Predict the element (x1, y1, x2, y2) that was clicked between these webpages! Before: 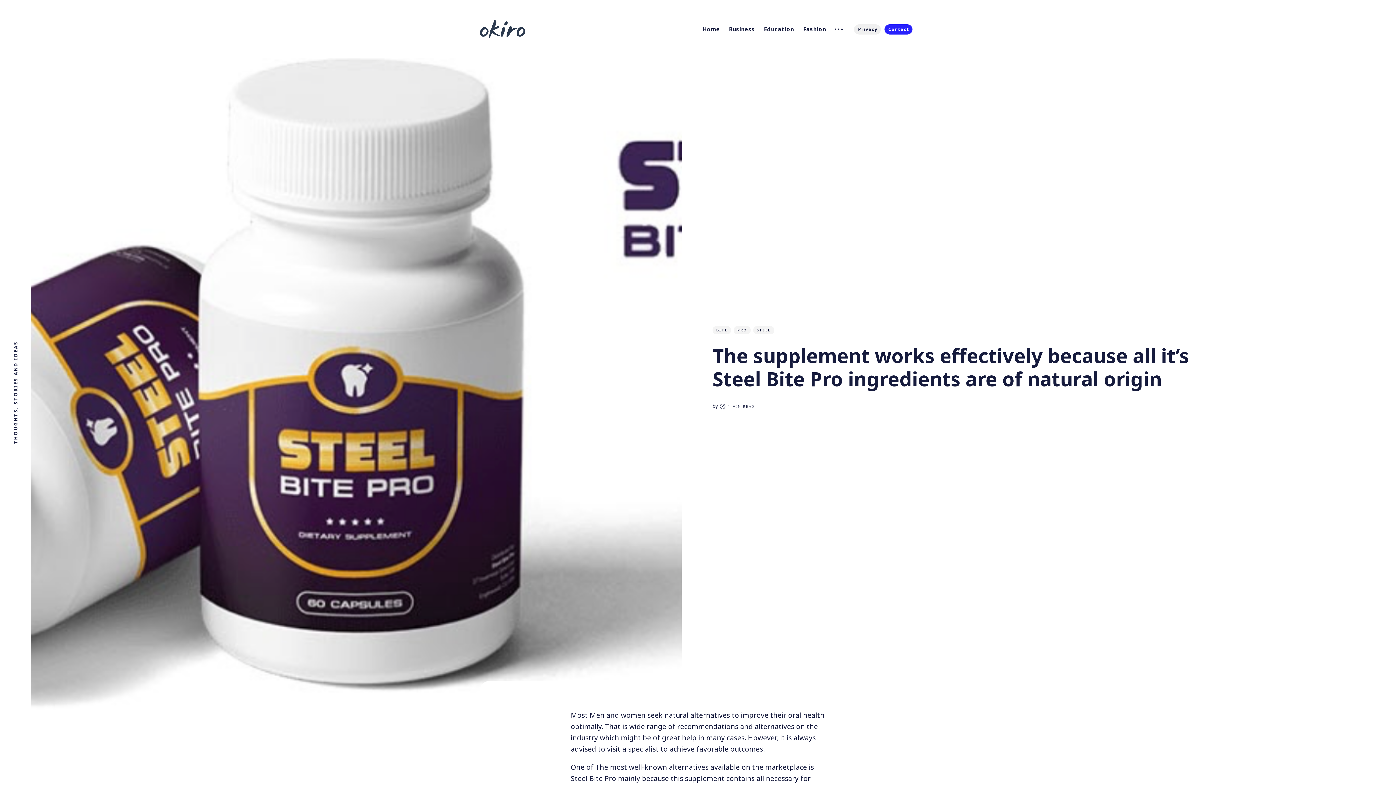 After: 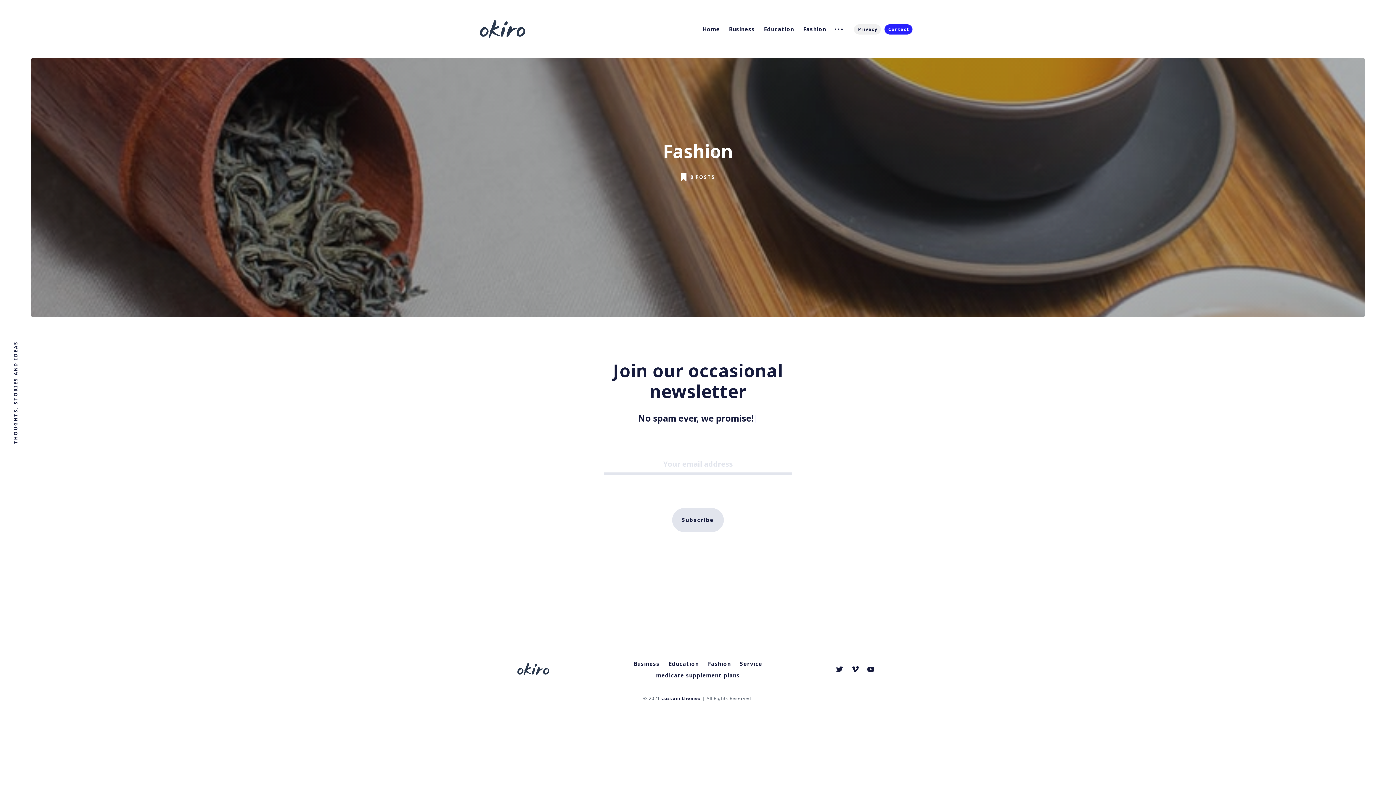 Action: bbox: (799, 24, 830, 34) label: Fashion